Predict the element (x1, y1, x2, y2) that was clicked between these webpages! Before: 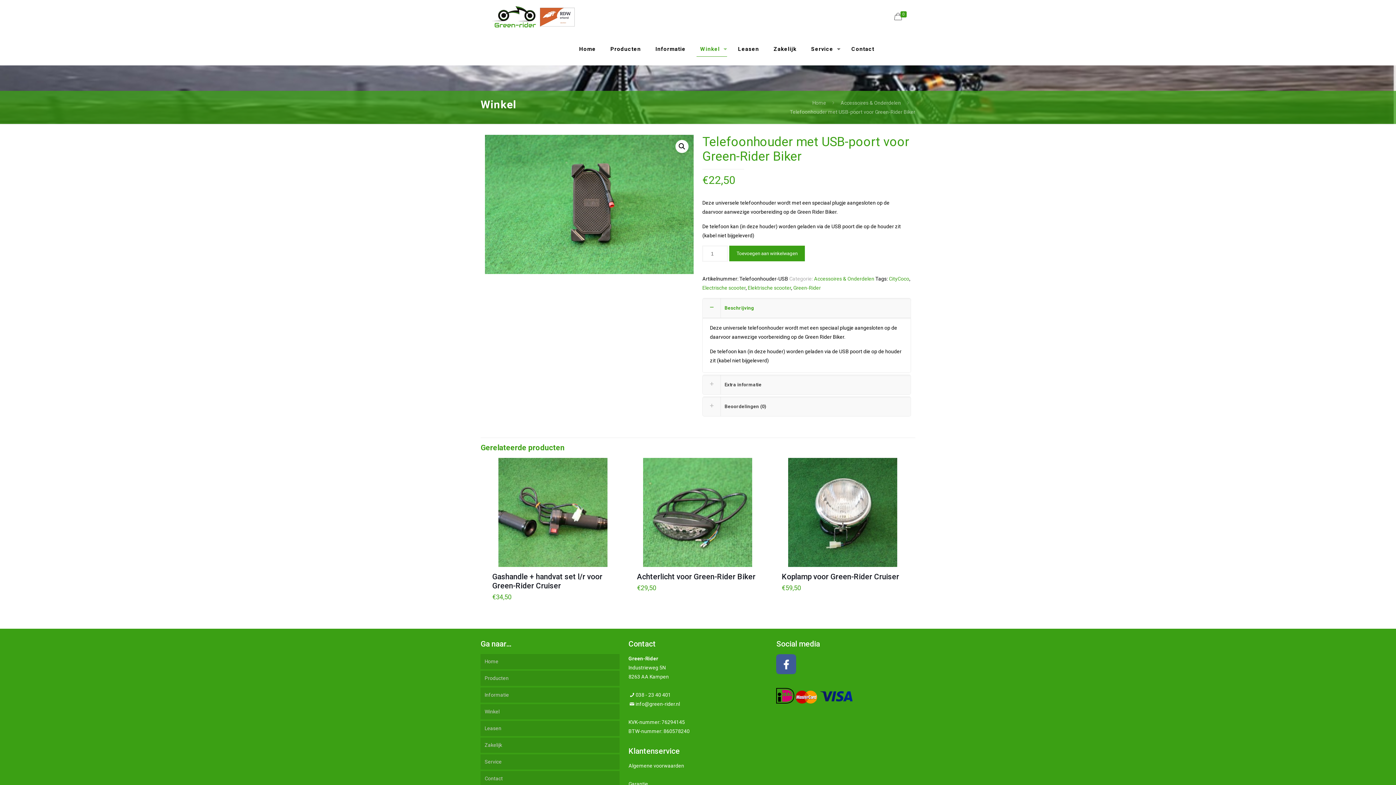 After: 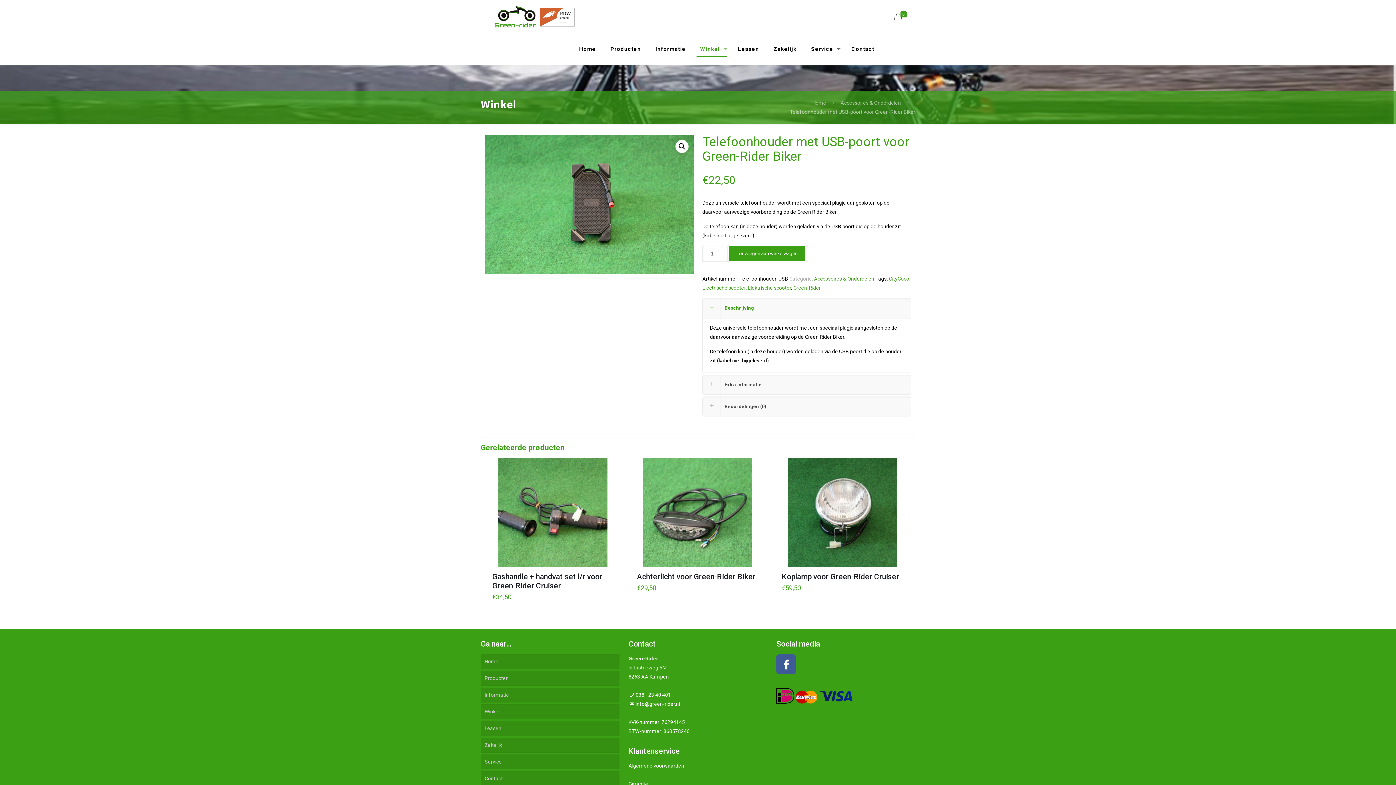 Action: bbox: (776, 669, 796, 675)